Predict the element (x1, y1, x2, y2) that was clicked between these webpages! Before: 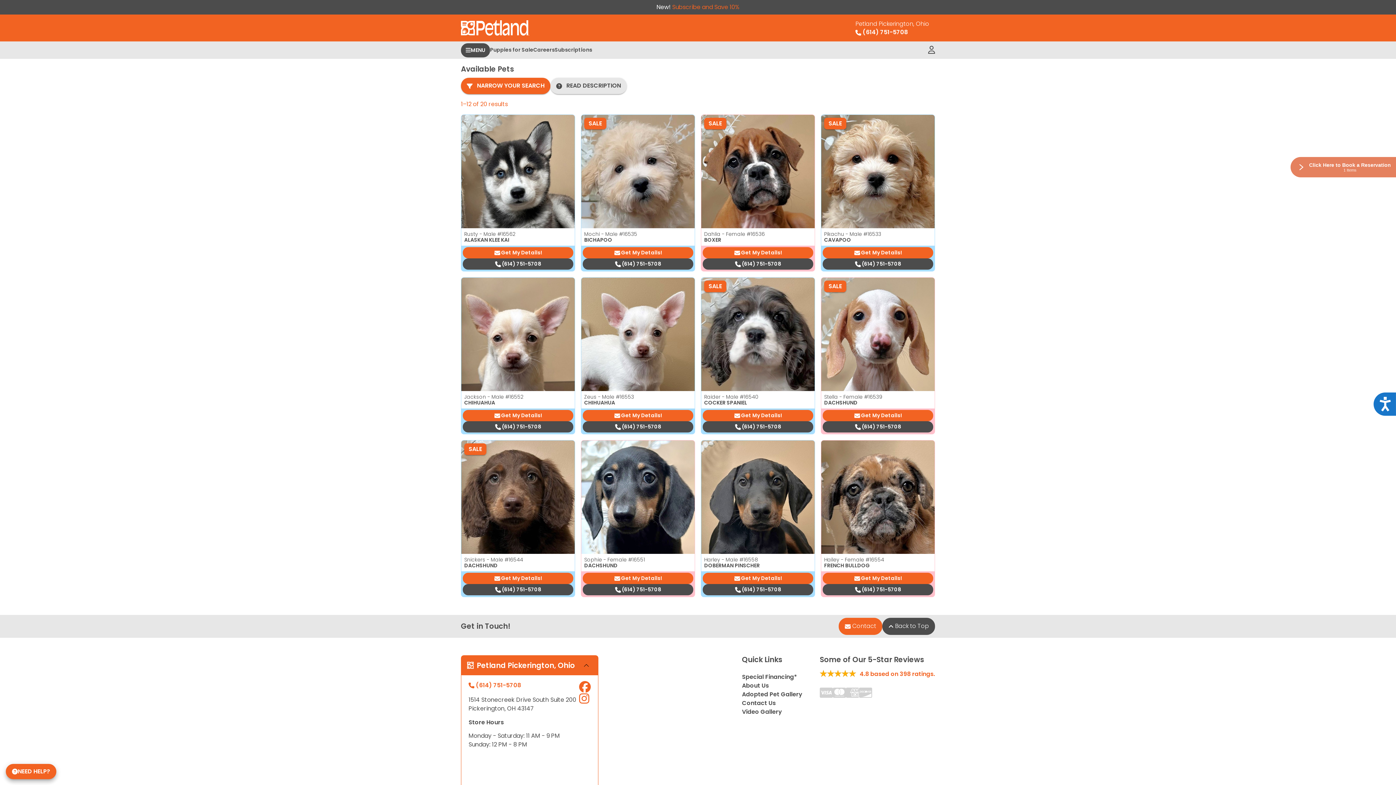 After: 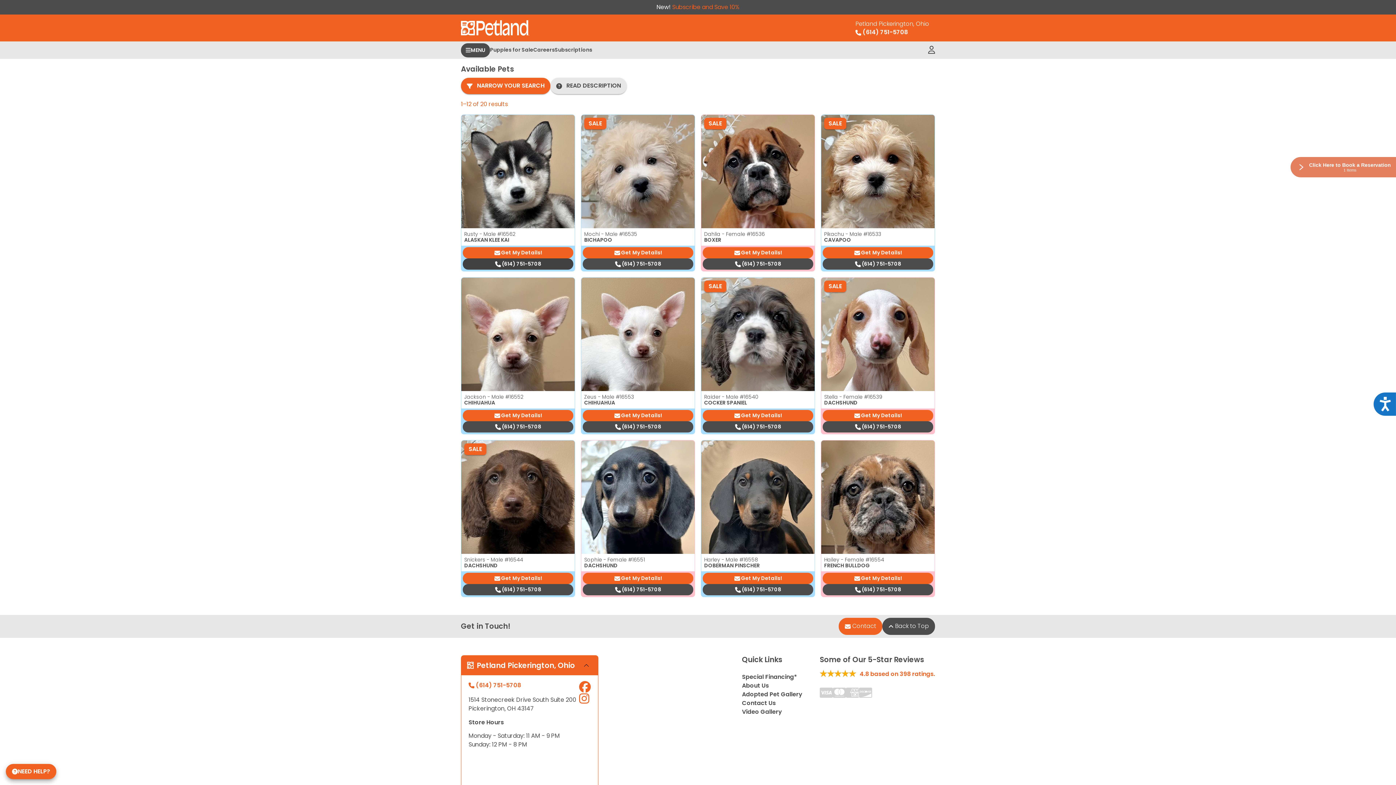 Action: bbox: (462, 258, 573, 269) label:  (614) 751-5708